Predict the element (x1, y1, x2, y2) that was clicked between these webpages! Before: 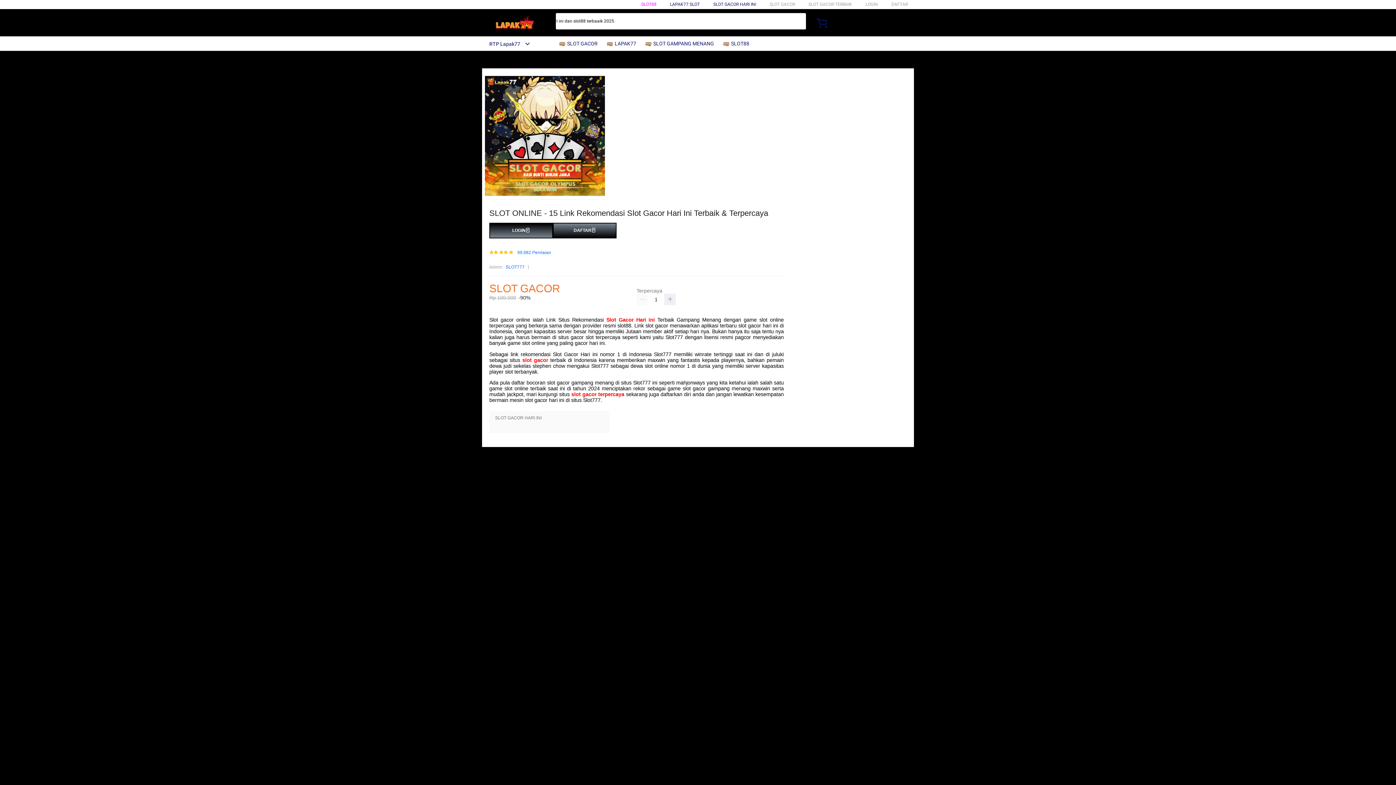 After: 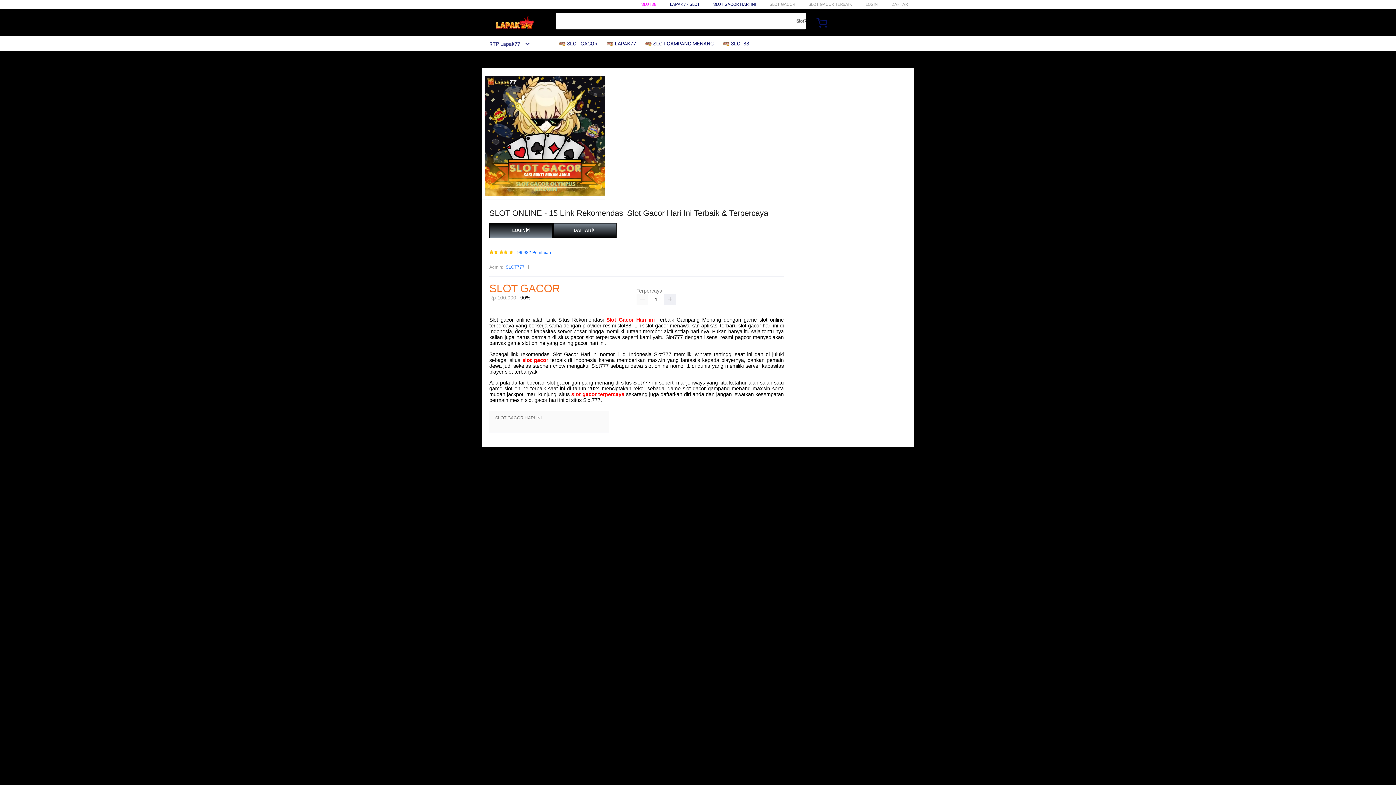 Action: bbox: (641, 1, 656, 6) label: SLOT88